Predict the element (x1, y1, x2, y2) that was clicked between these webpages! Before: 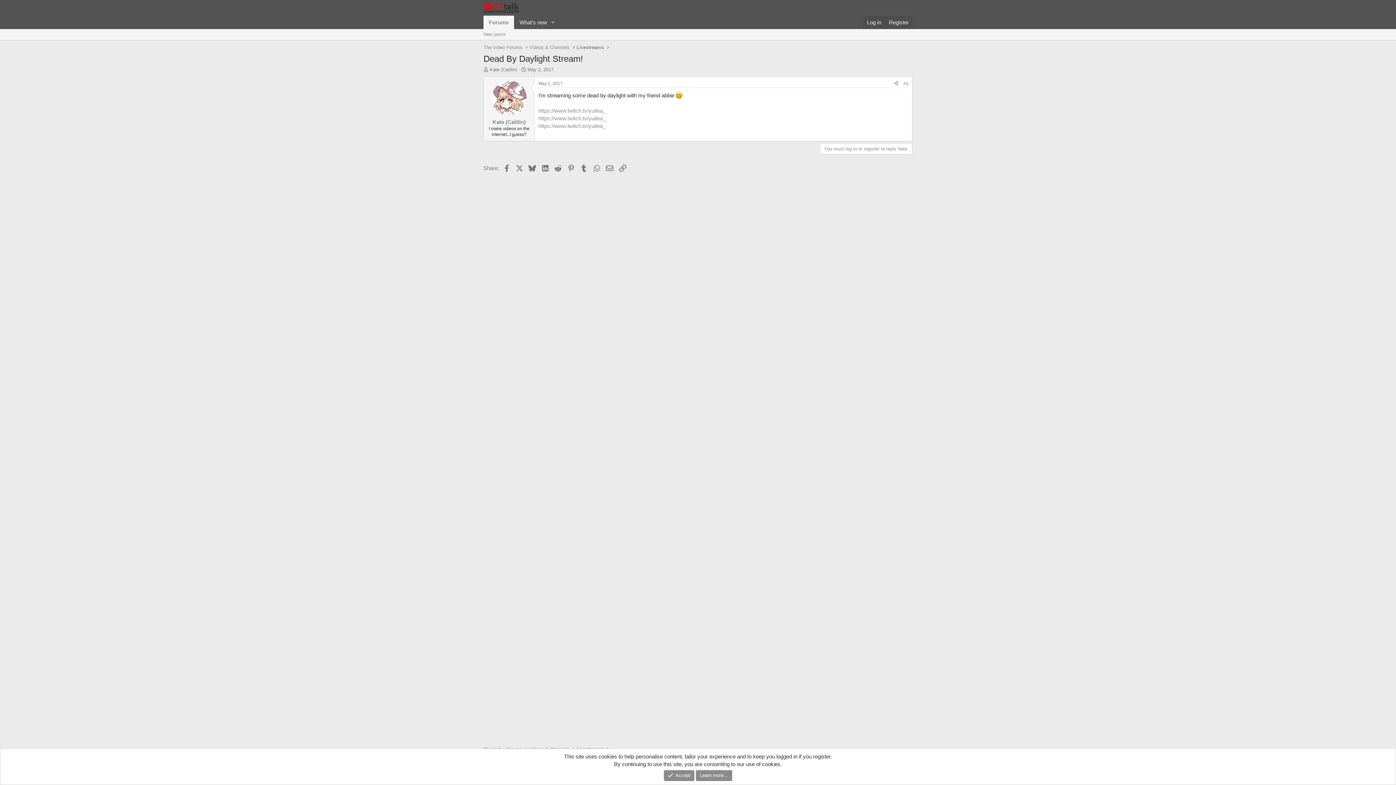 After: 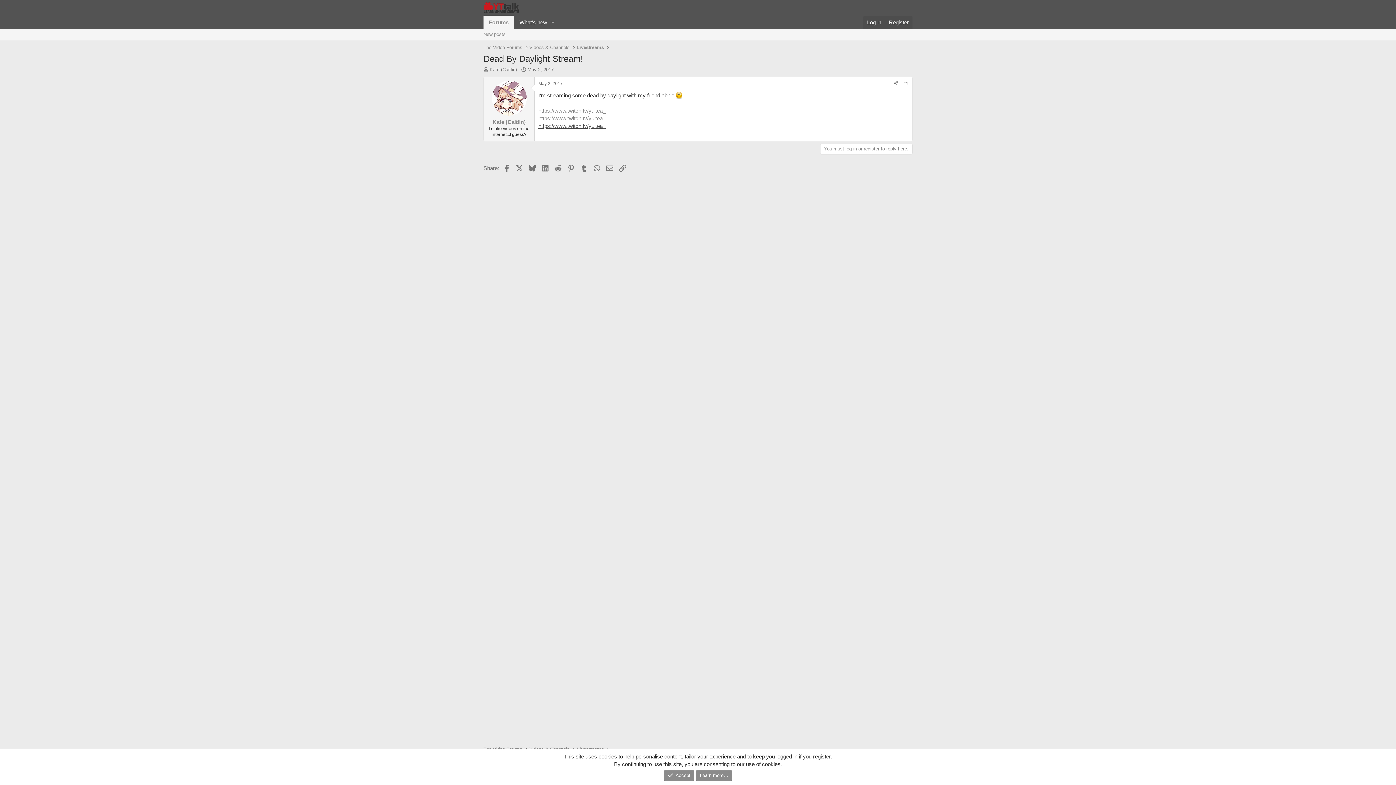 Action: label: https://www.twitch.tv/yuitea_ bbox: (538, 122, 605, 129)